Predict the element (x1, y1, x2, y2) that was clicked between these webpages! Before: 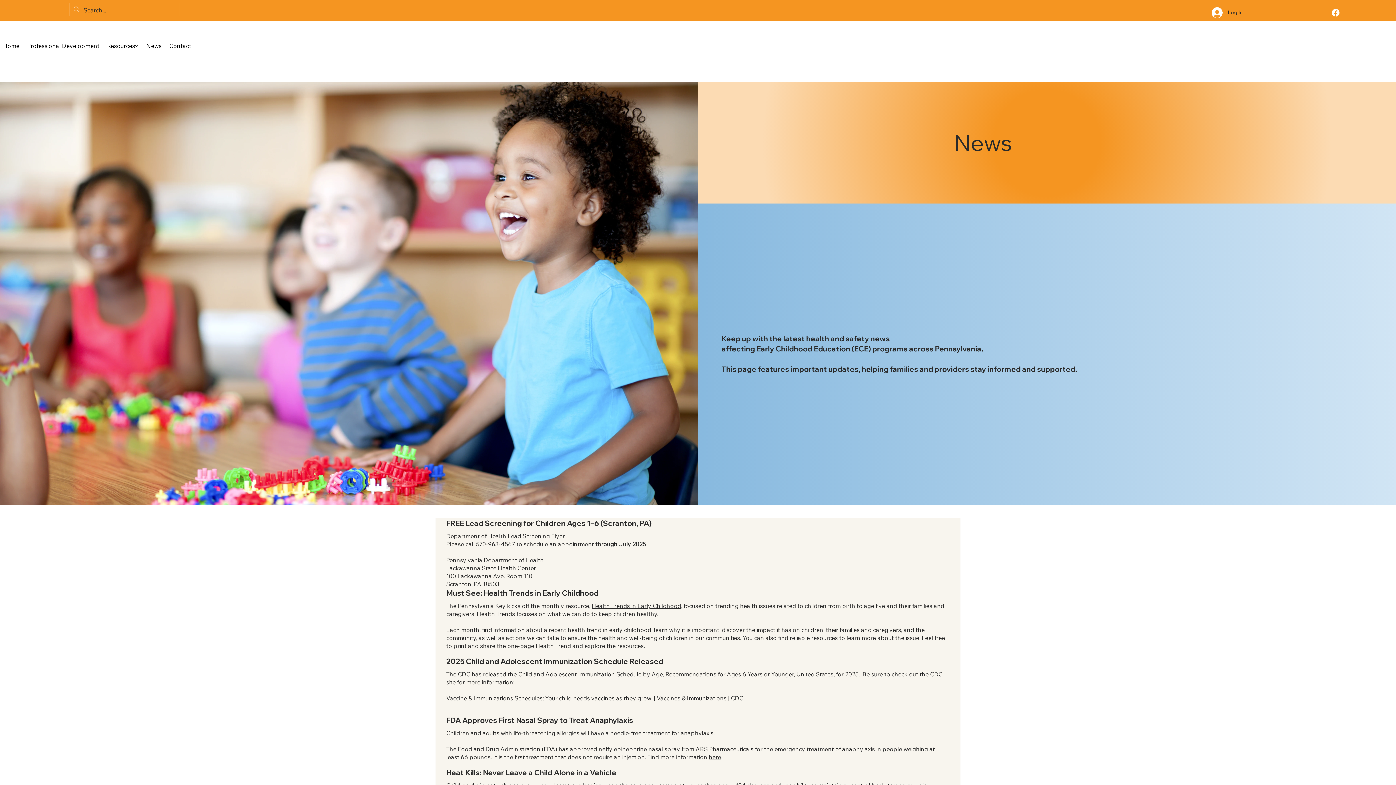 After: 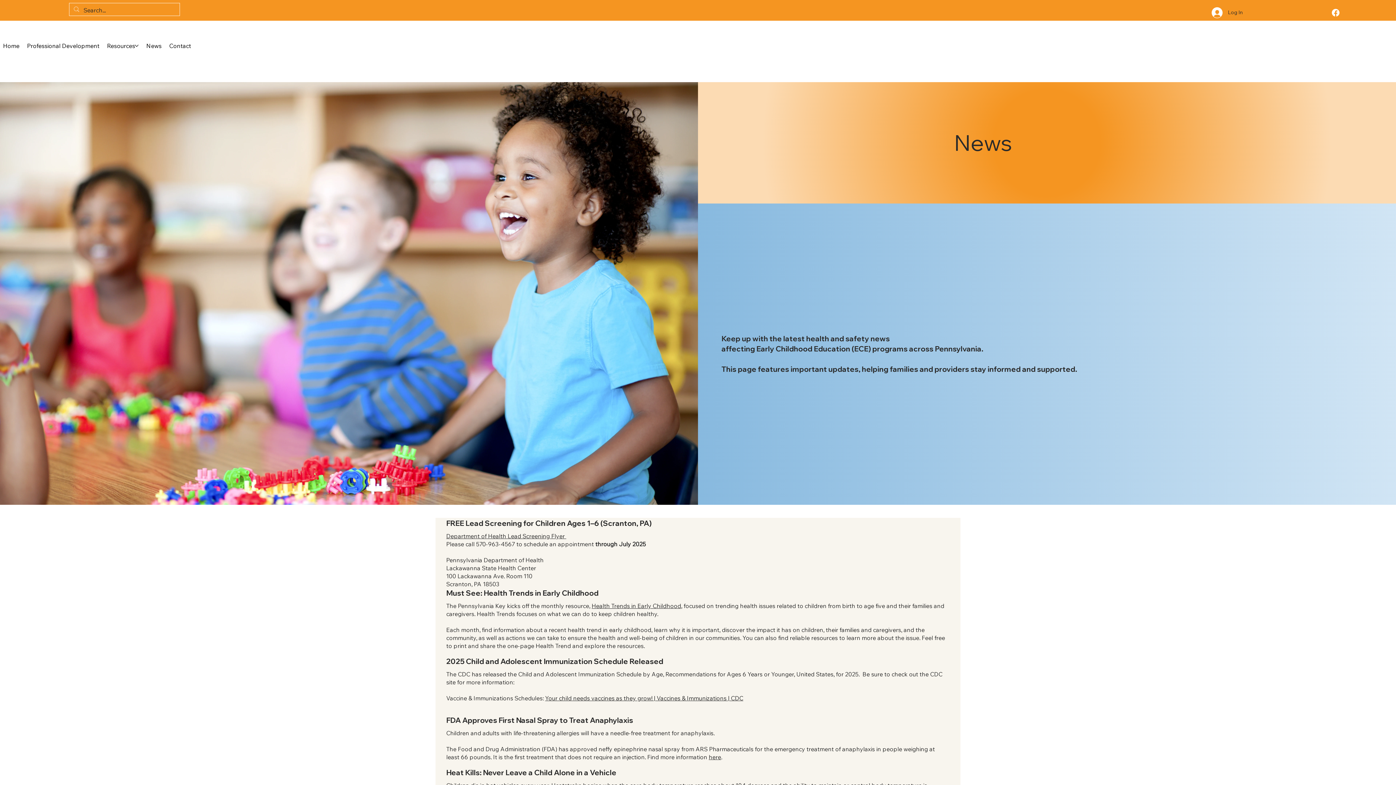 Action: label: Facebook bbox: (1330, 7, 1341, 17)